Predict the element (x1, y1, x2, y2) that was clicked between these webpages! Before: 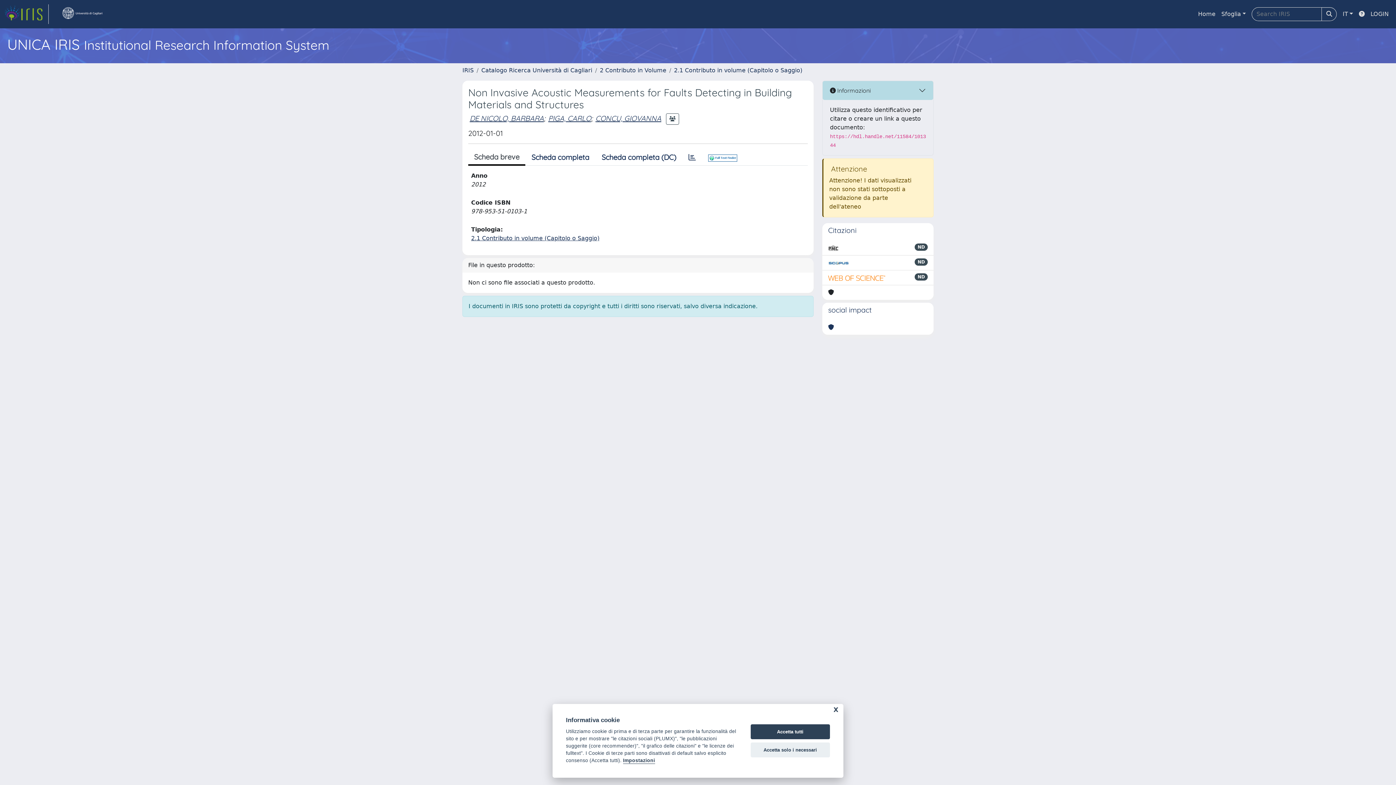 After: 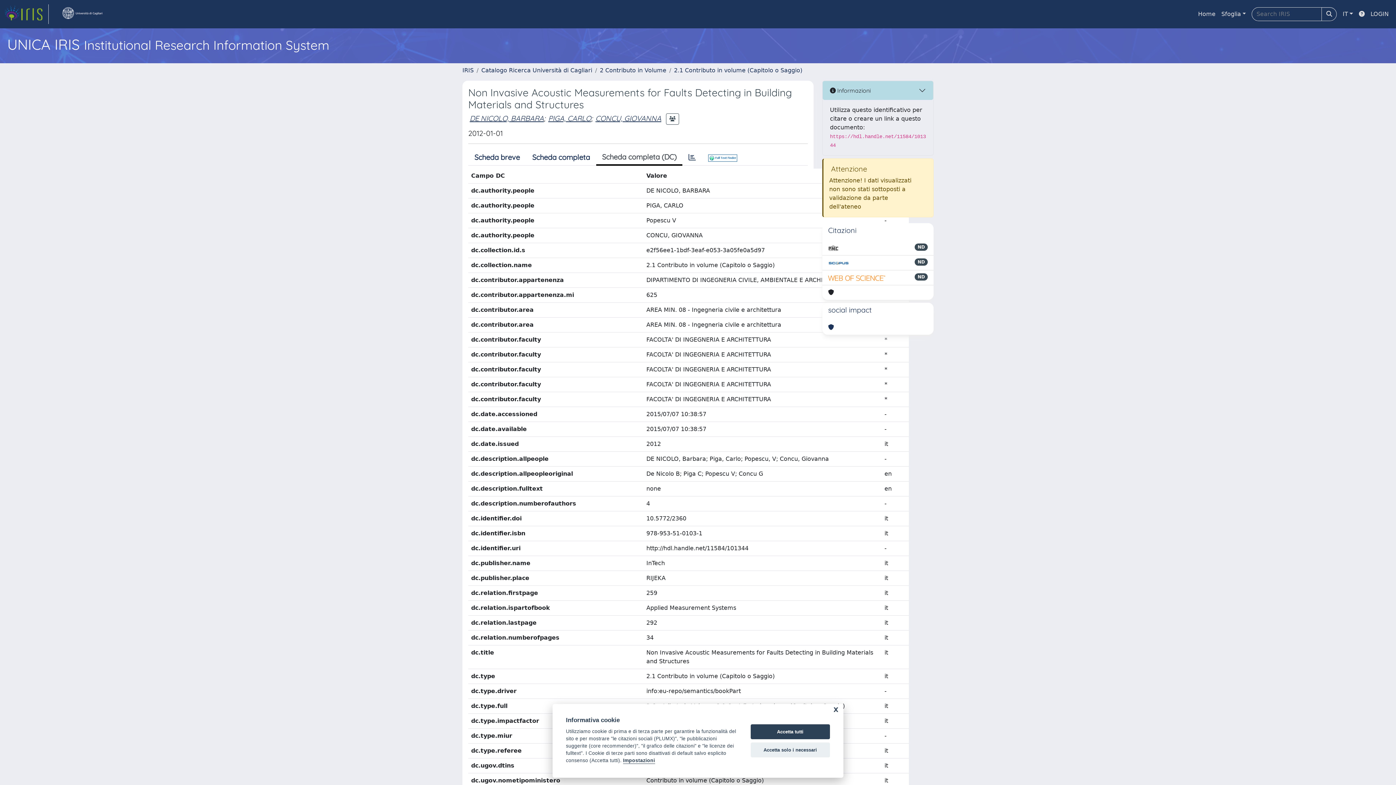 Action: label: Scheda completa (DC) bbox: (595, 149, 682, 165)